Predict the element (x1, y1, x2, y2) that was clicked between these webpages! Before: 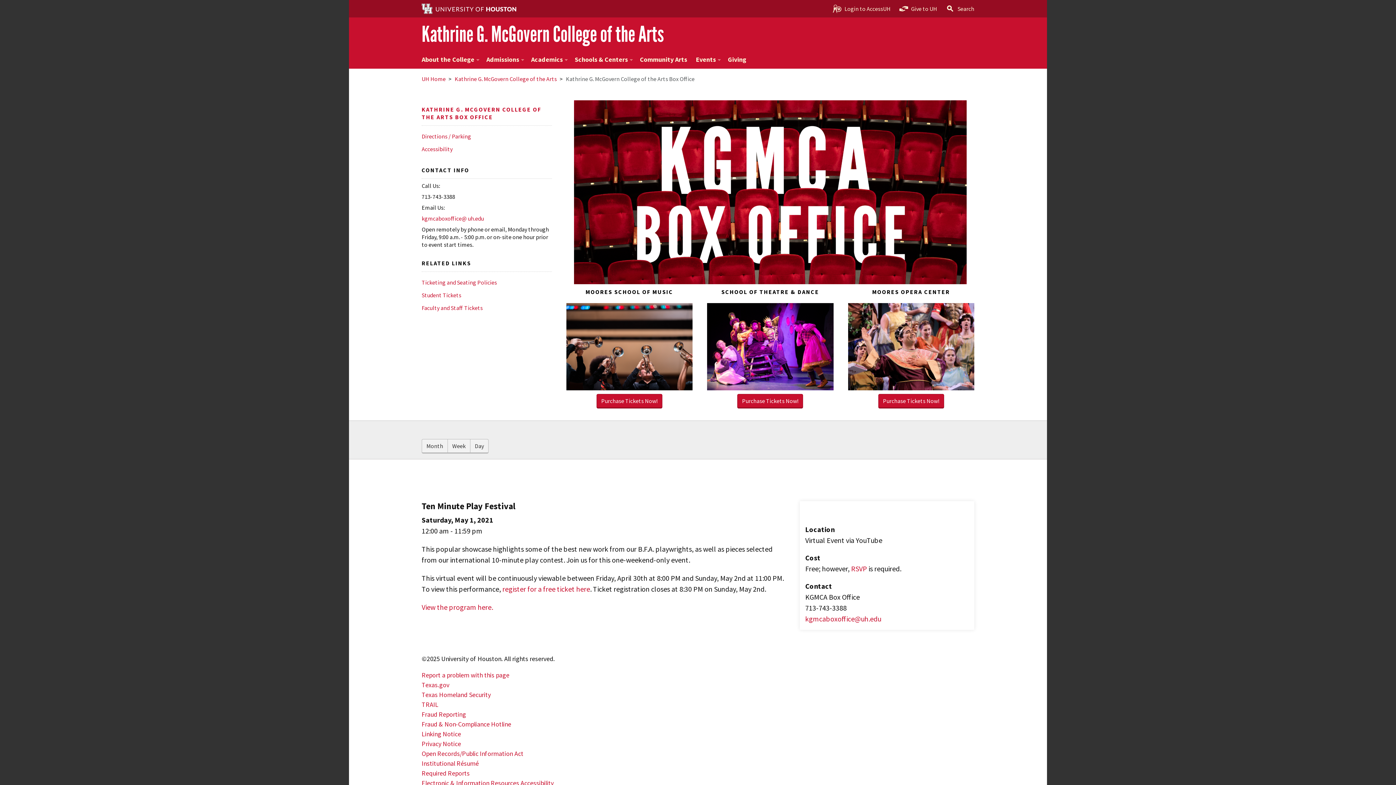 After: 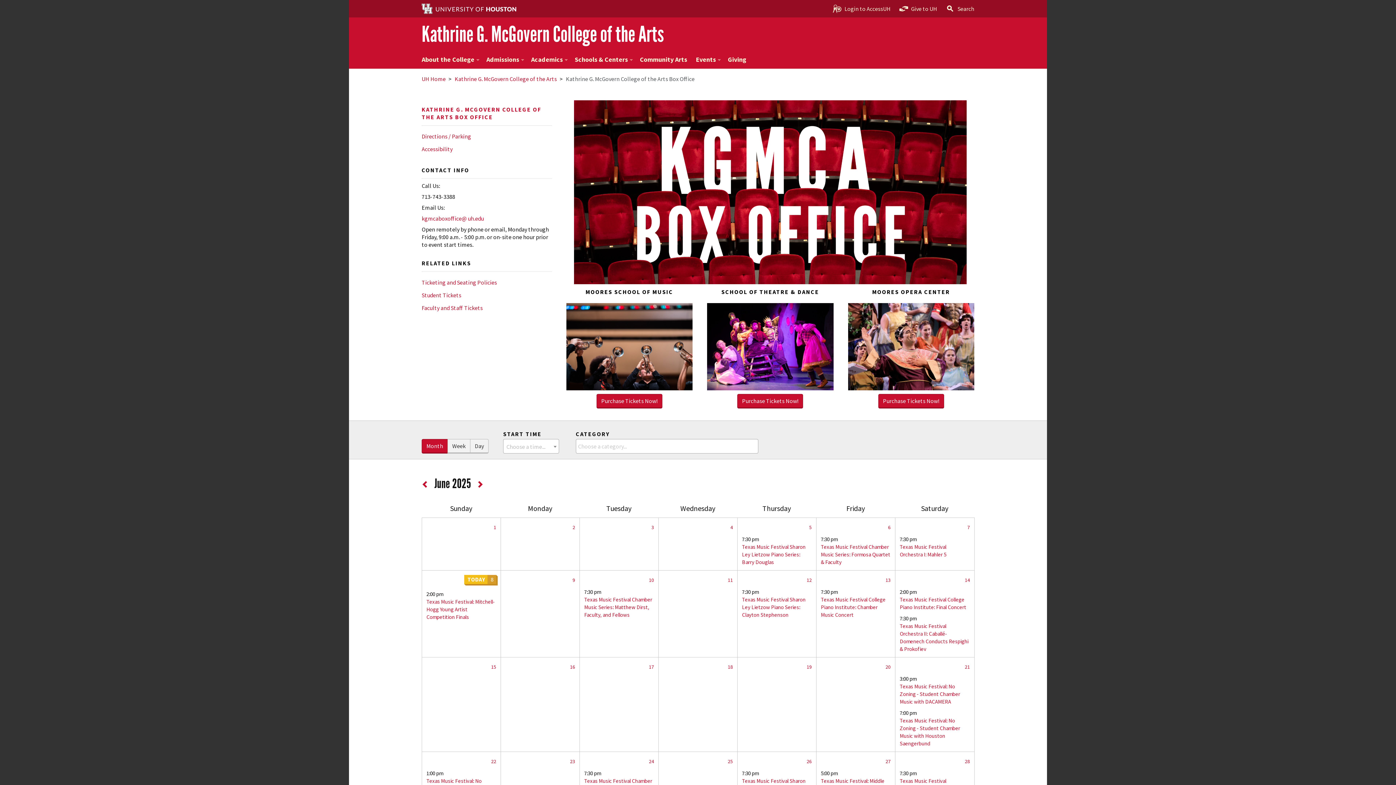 Action: label: Month bbox: (421, 439, 448, 453)